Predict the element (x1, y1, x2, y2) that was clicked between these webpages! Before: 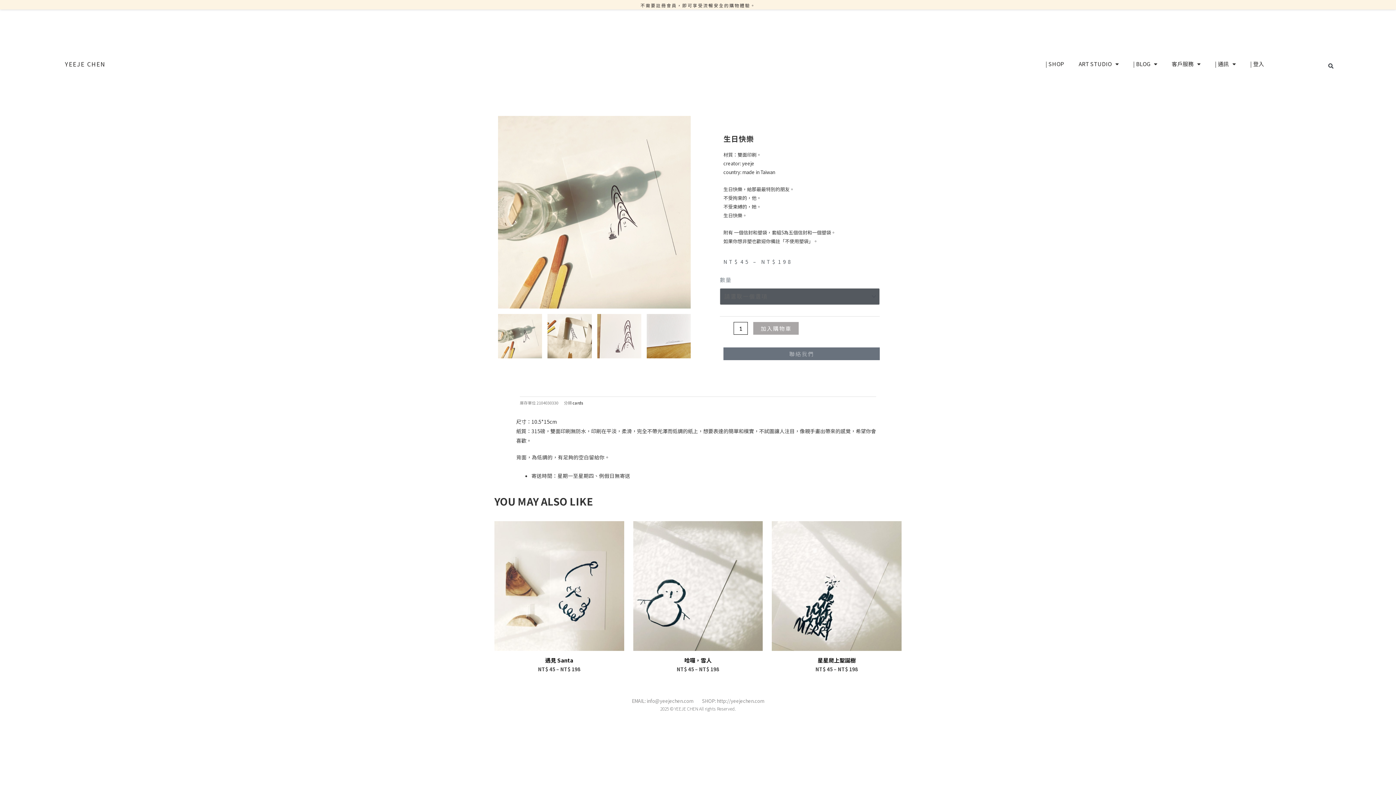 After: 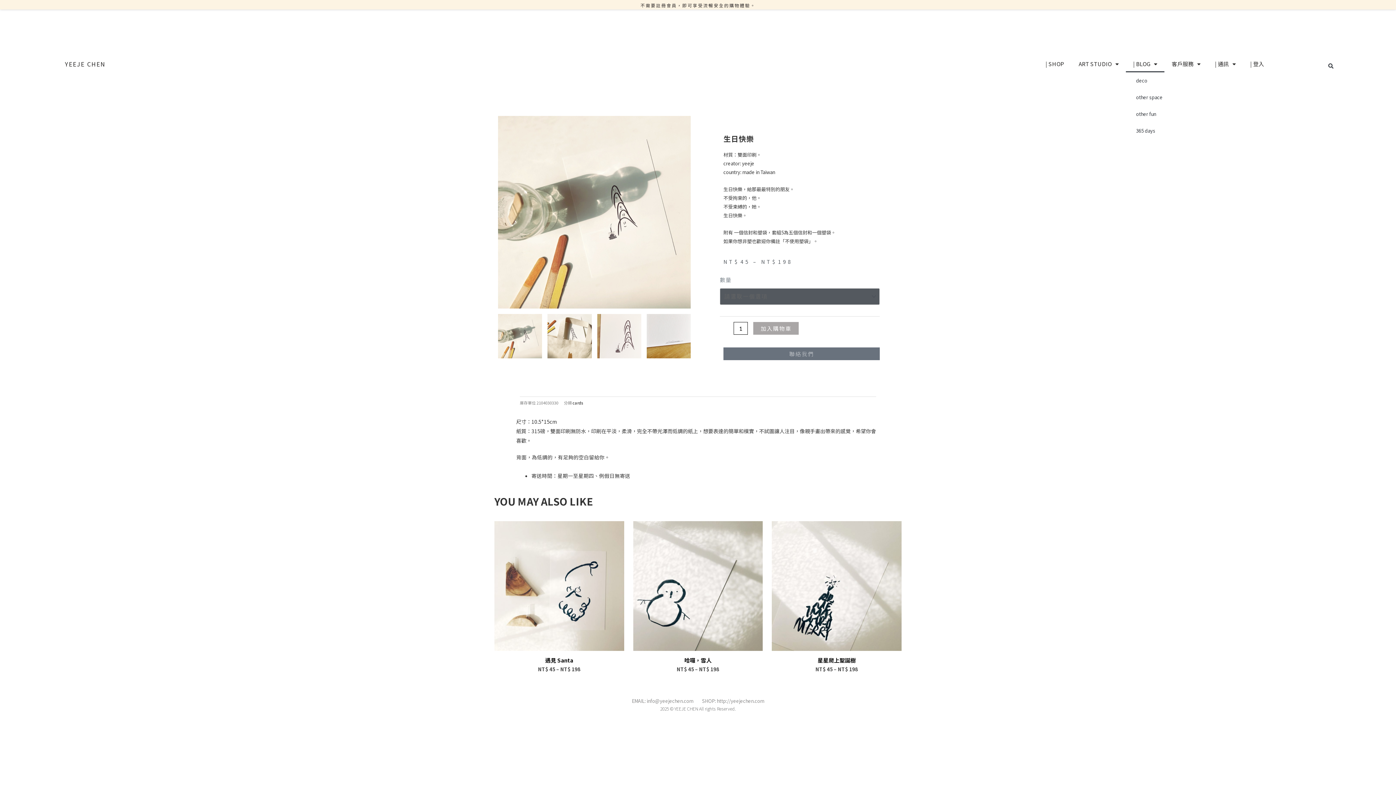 Action: bbox: (1126, 55, 1164, 72) label: | BLOG